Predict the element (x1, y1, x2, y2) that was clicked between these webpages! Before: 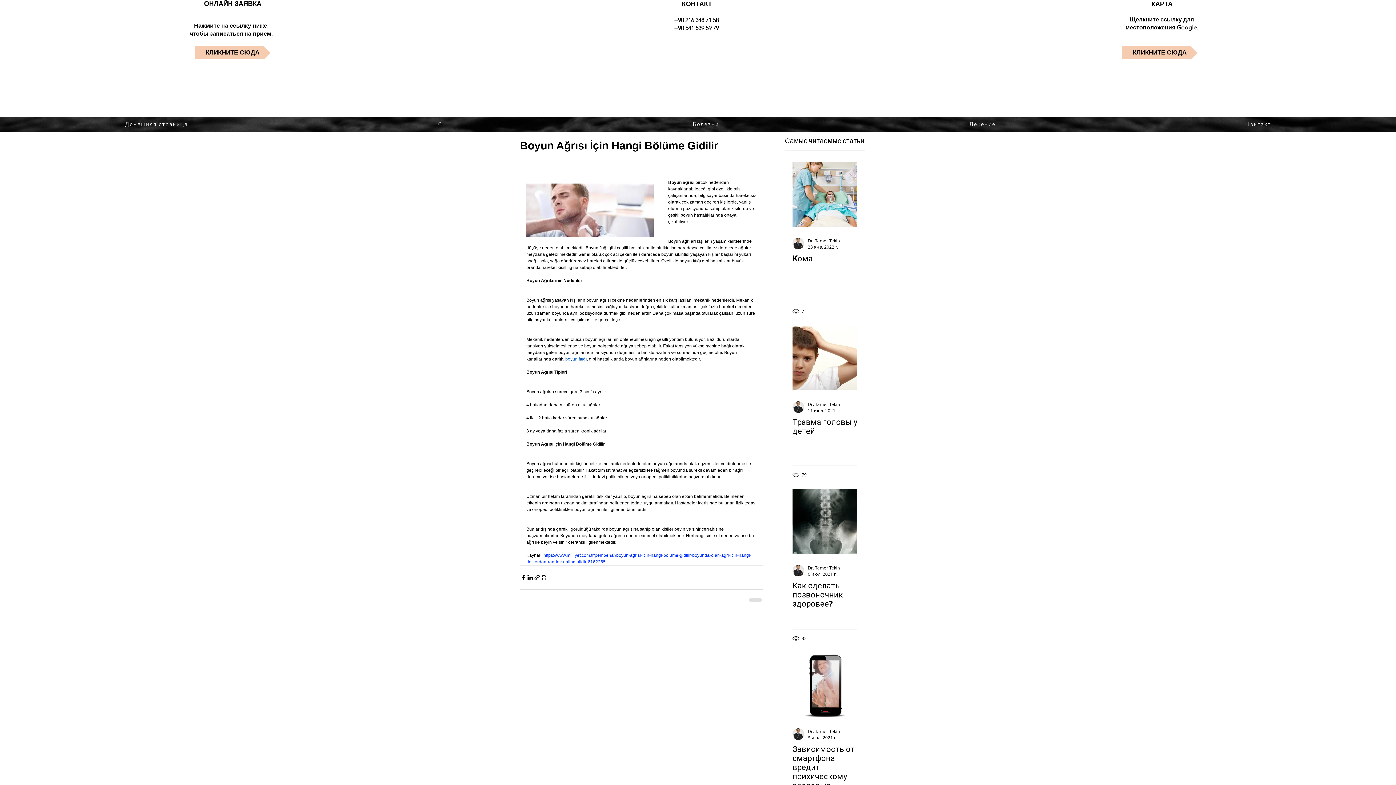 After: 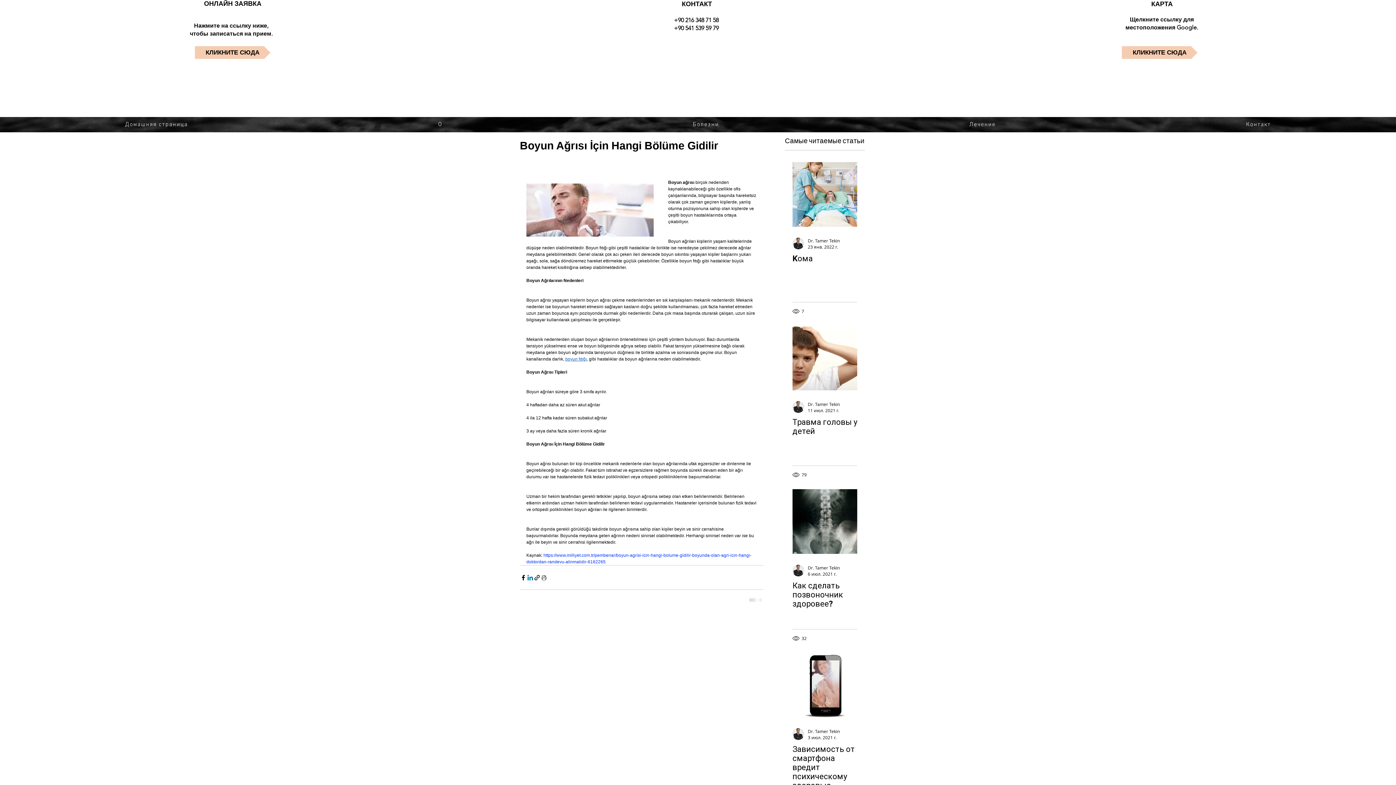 Action: label: Share via LinkedIn bbox: (526, 574, 533, 581)